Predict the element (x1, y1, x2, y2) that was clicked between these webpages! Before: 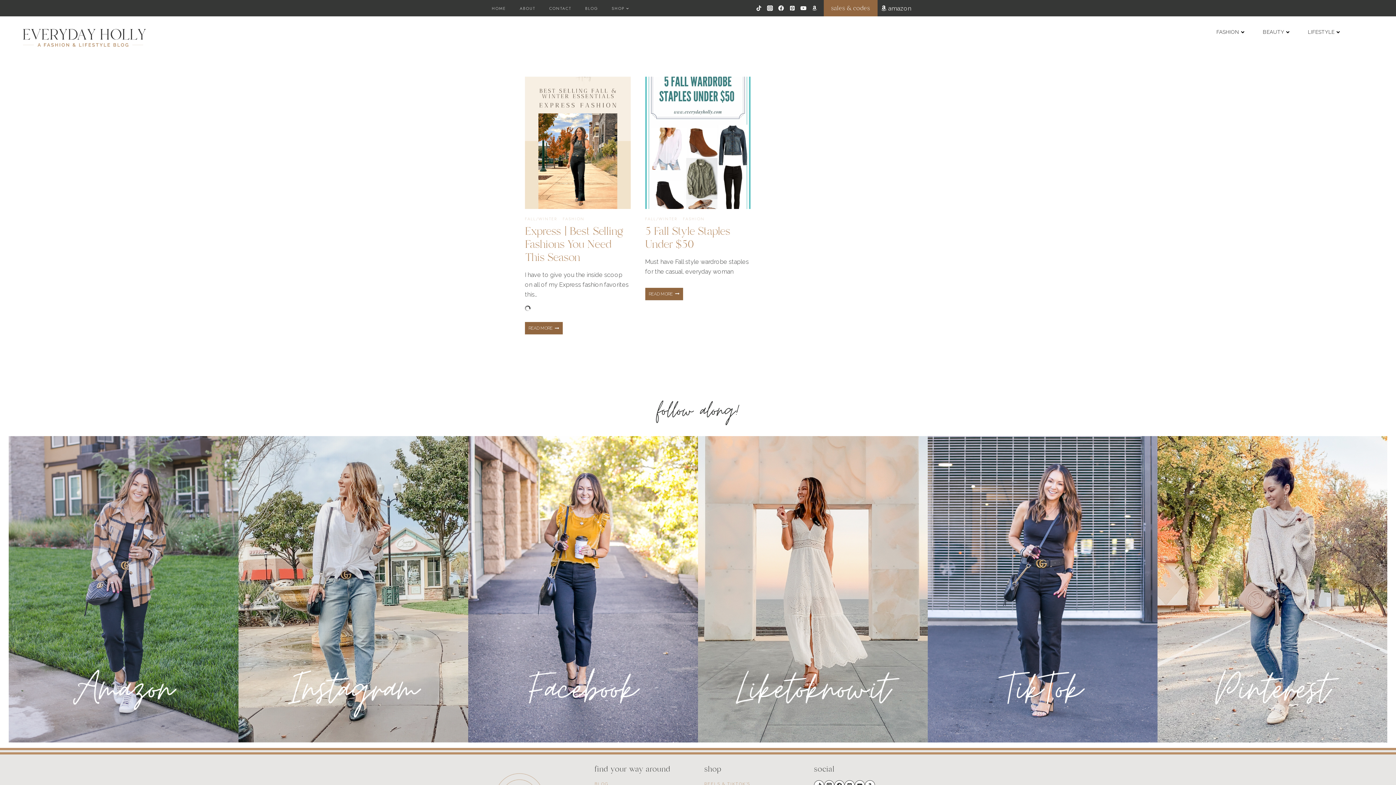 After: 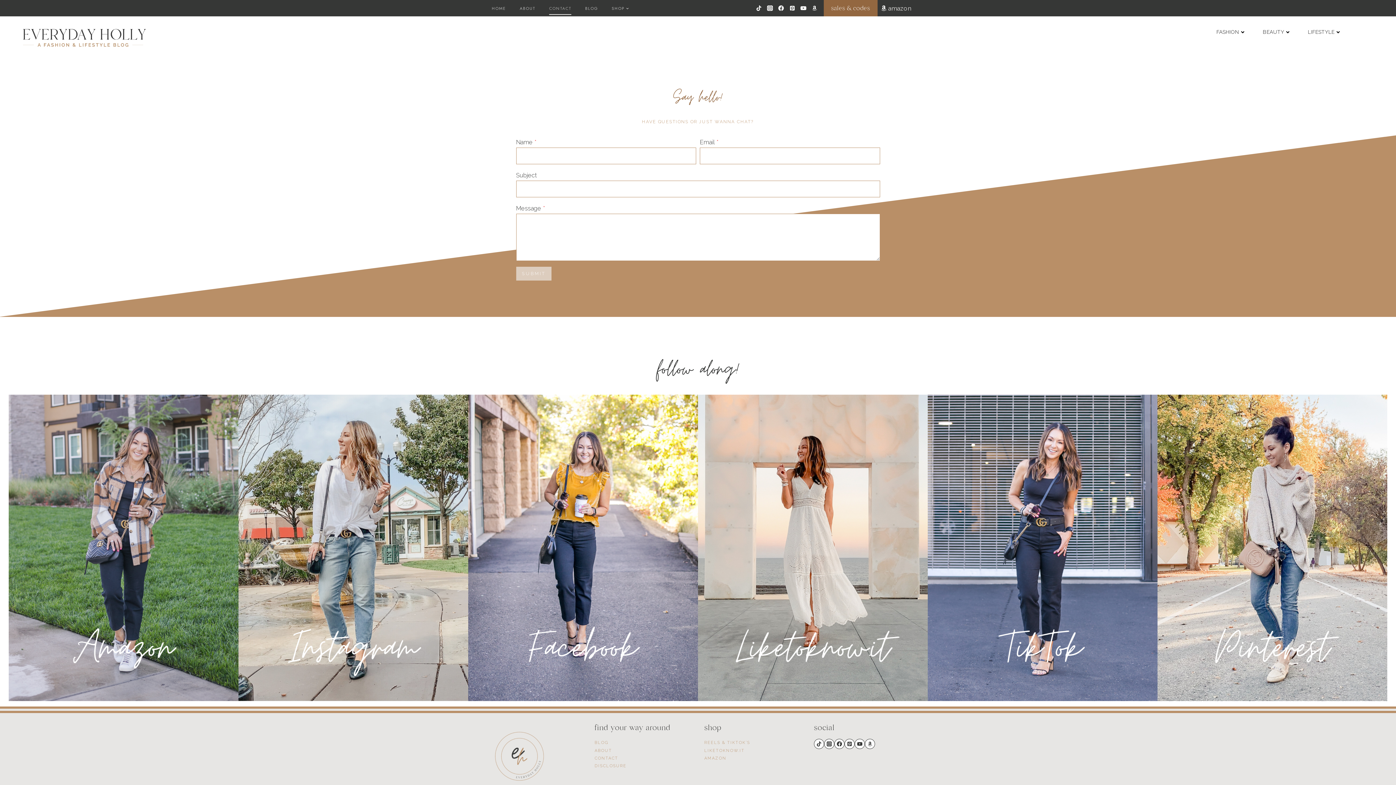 Action: bbox: (542, 1, 578, 14) label: CONTACT